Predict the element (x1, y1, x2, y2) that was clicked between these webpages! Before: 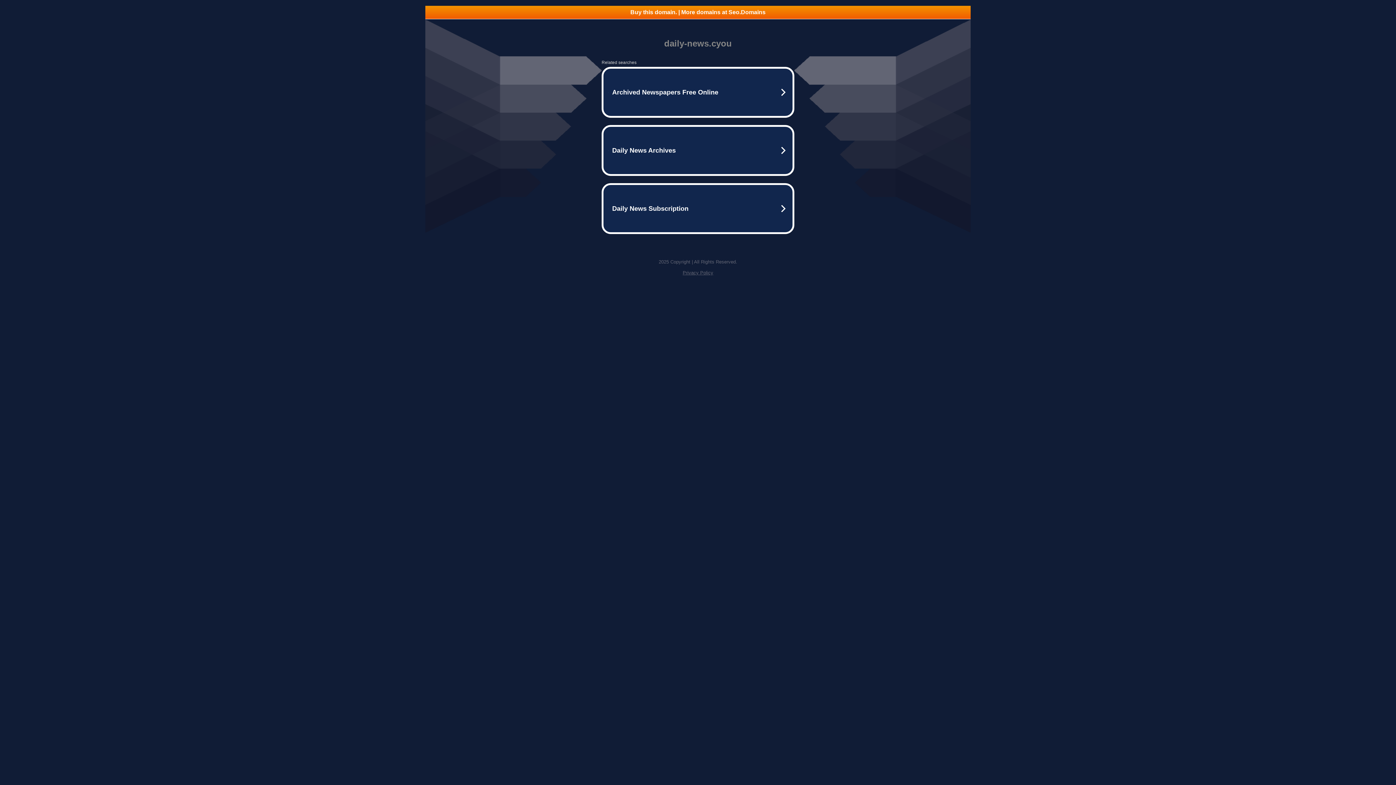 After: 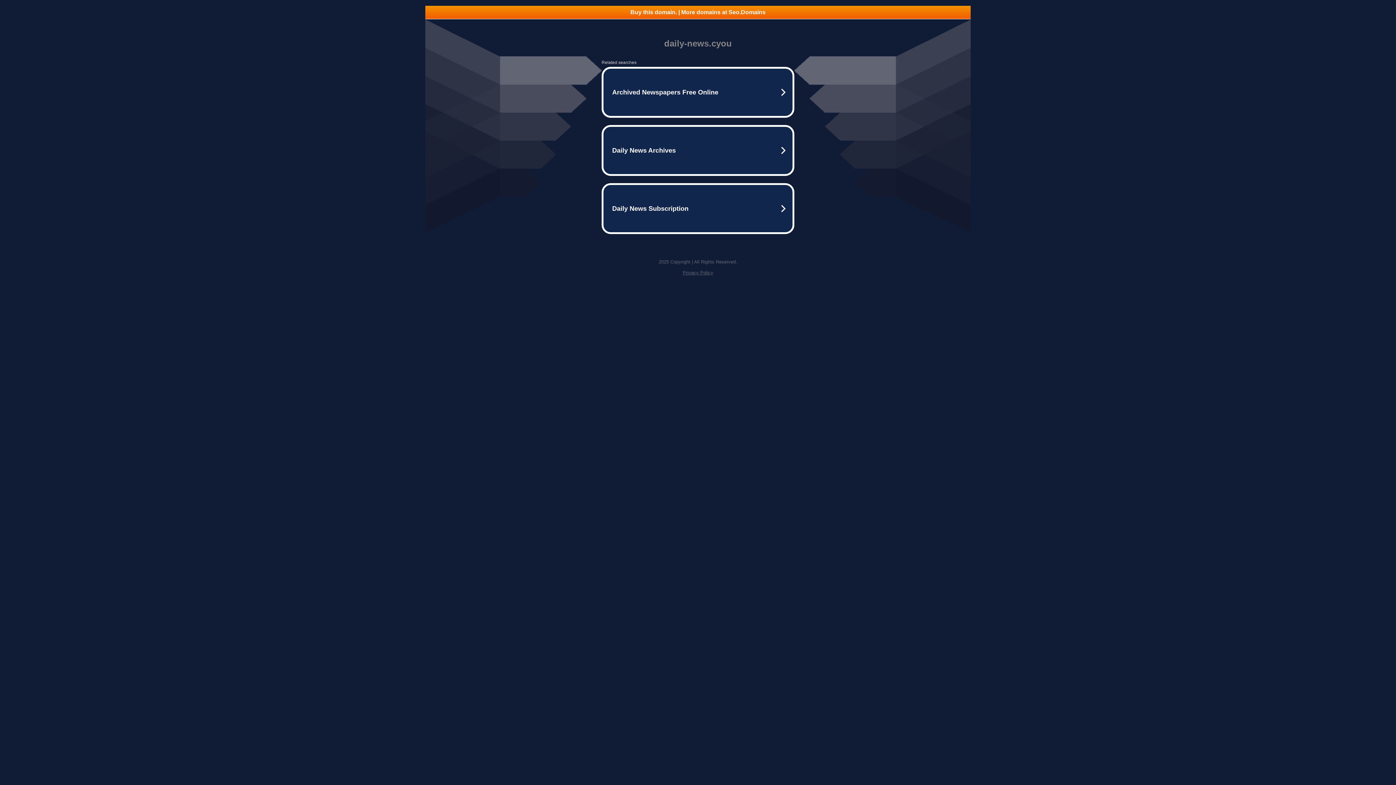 Action: bbox: (425, 5, 970, 18) label: Buy this domain. | More domains at Seo.Domains